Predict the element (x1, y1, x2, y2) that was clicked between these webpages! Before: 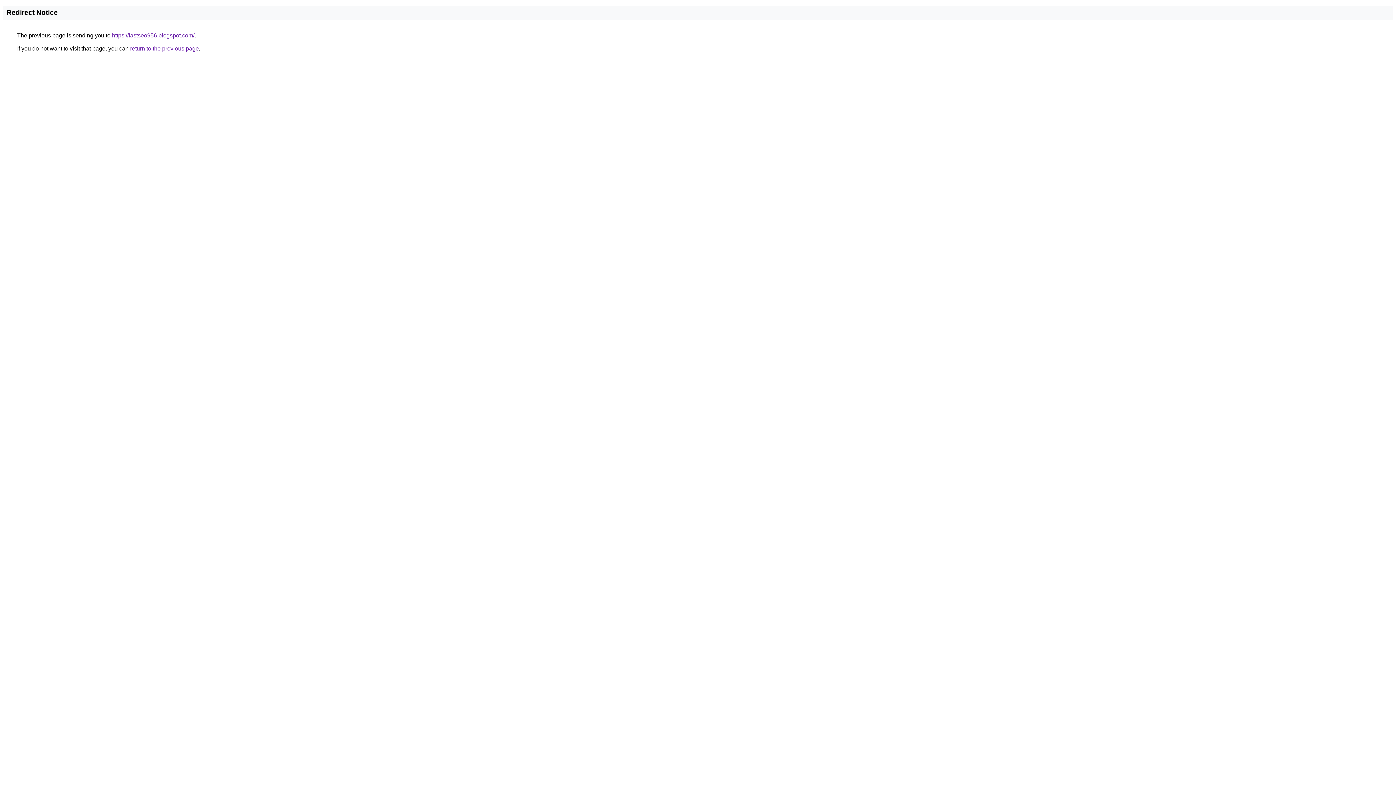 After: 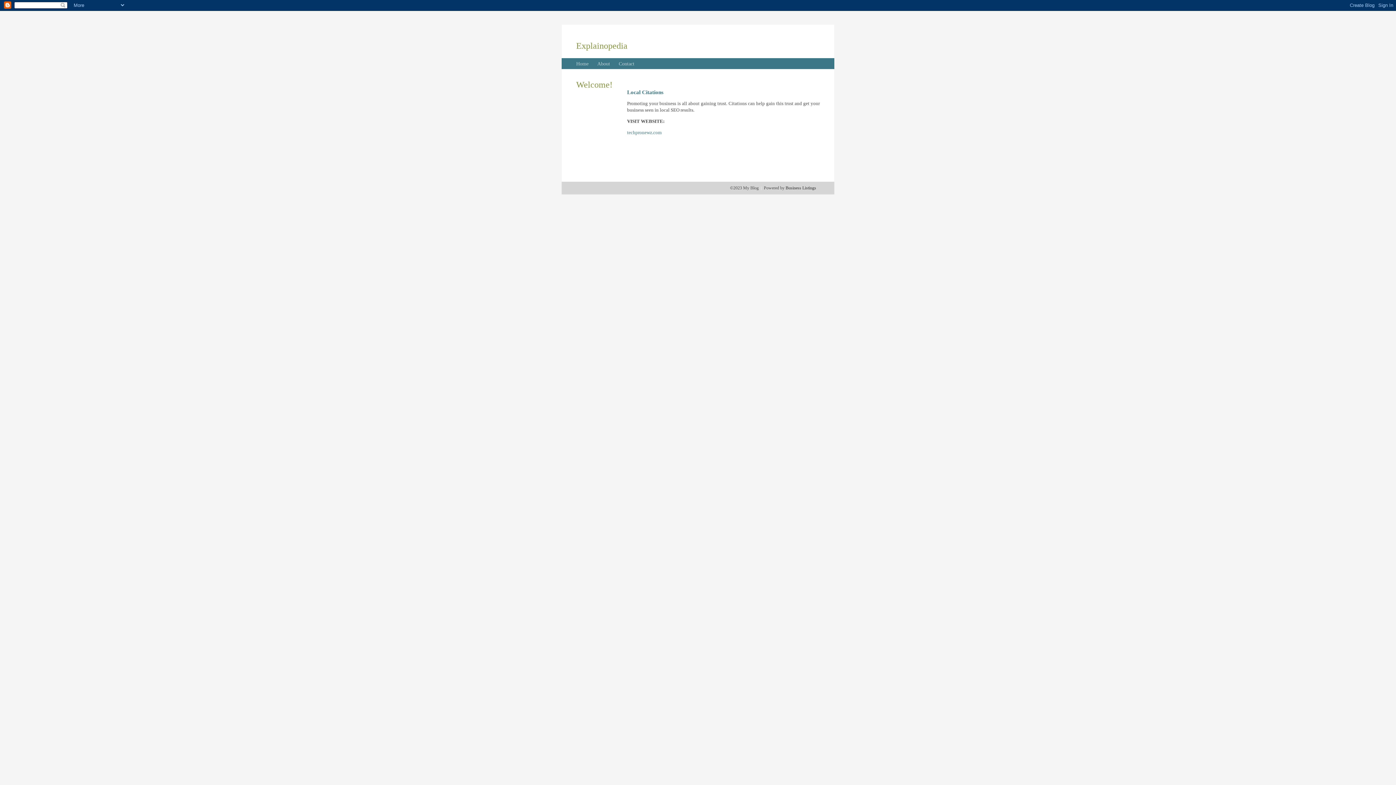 Action: label: https://fastseo956.blogspot.com/ bbox: (112, 32, 194, 38)